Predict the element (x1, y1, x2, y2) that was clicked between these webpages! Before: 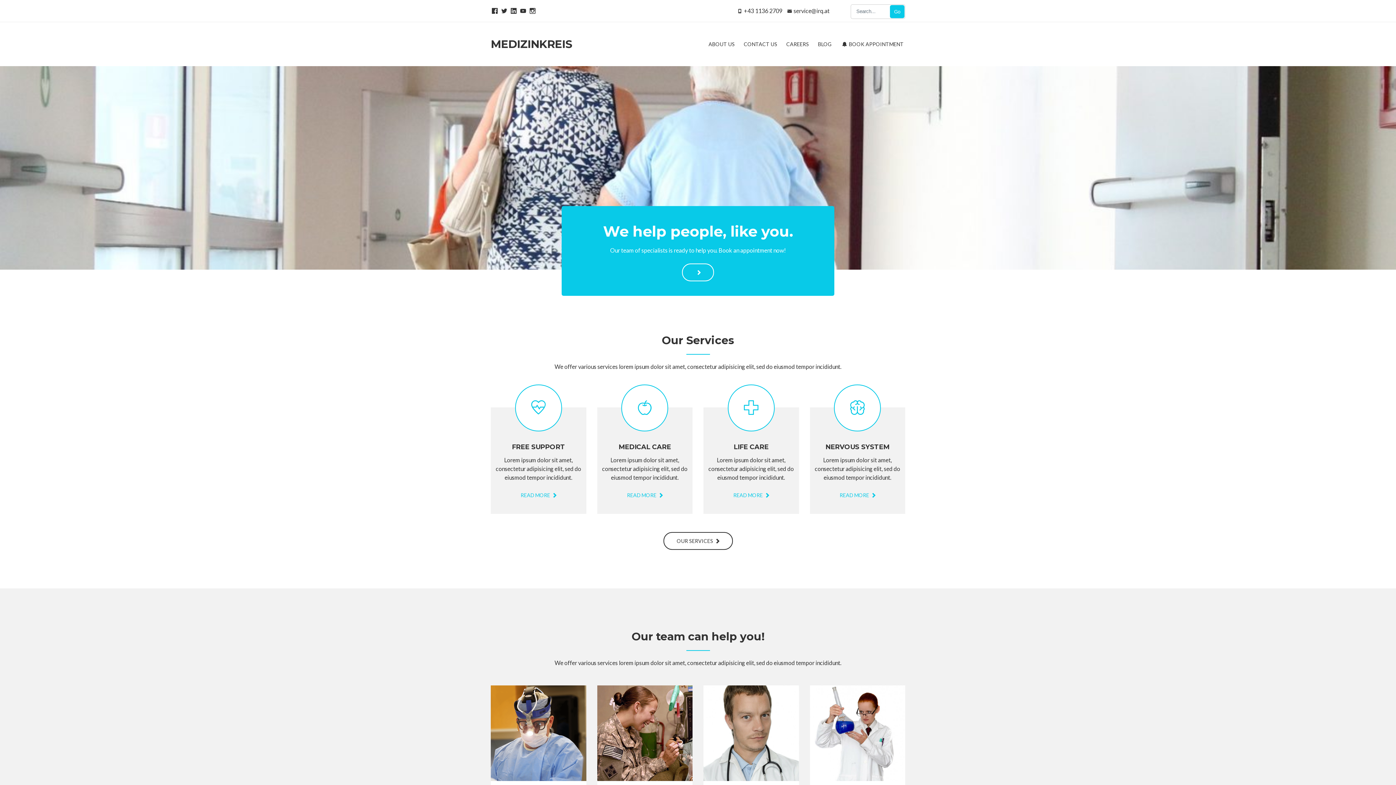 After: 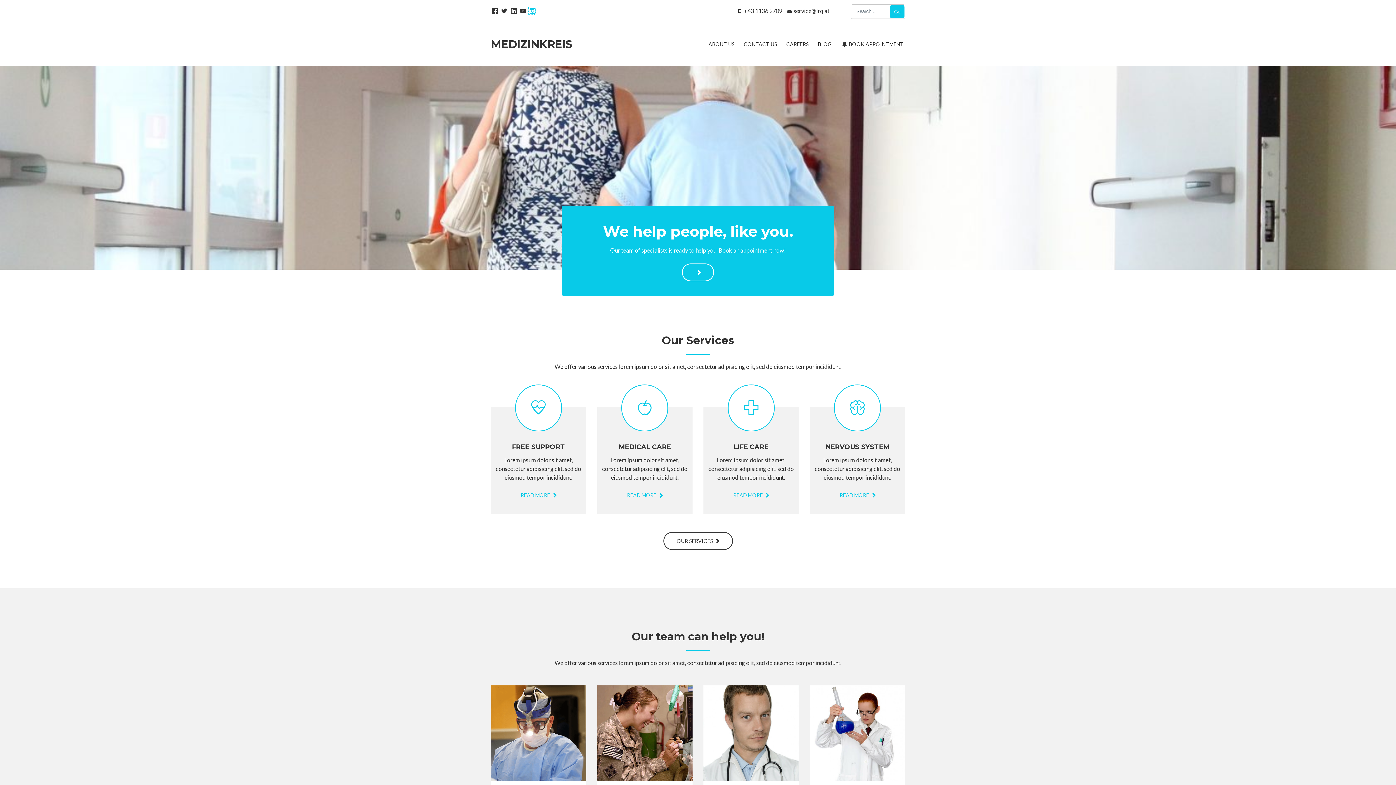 Action: bbox: (528, 7, 534, 14)